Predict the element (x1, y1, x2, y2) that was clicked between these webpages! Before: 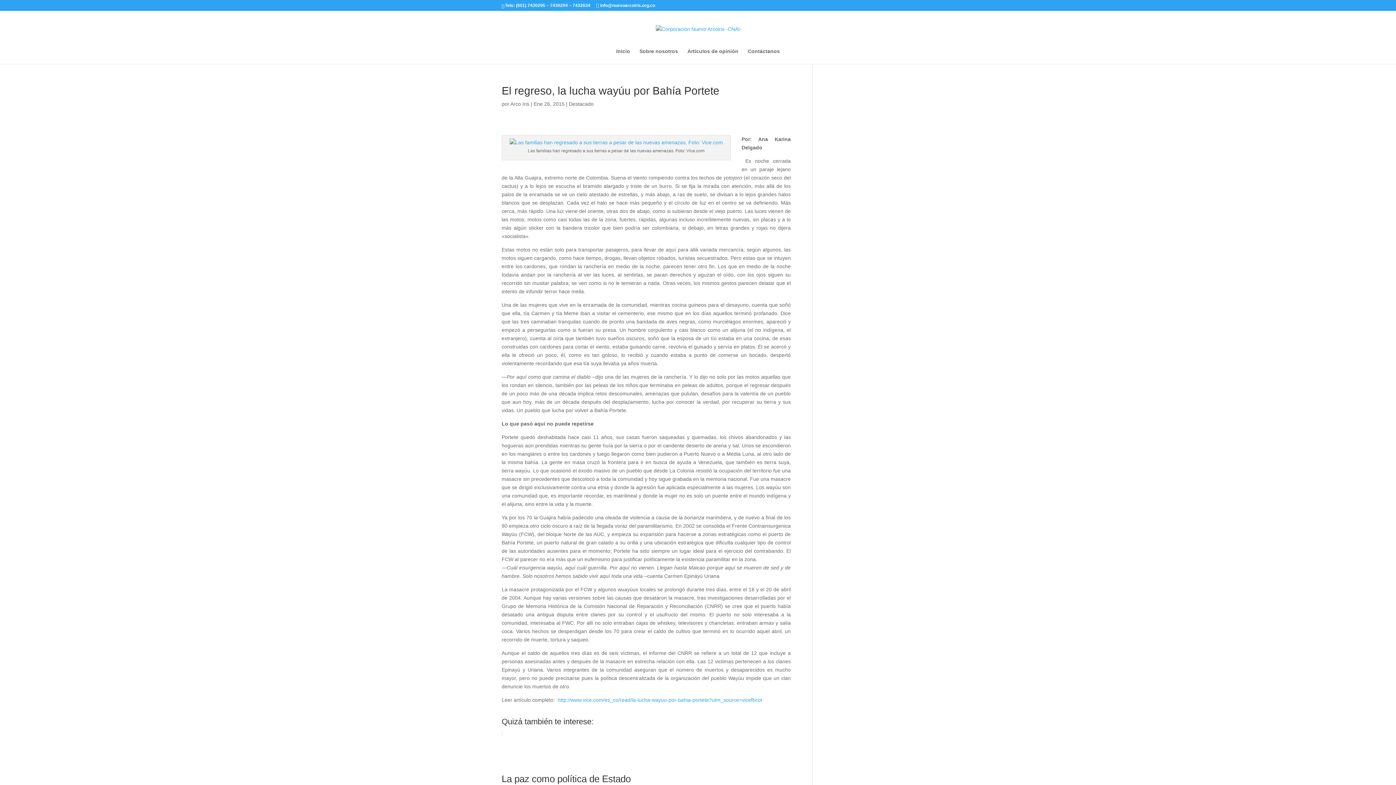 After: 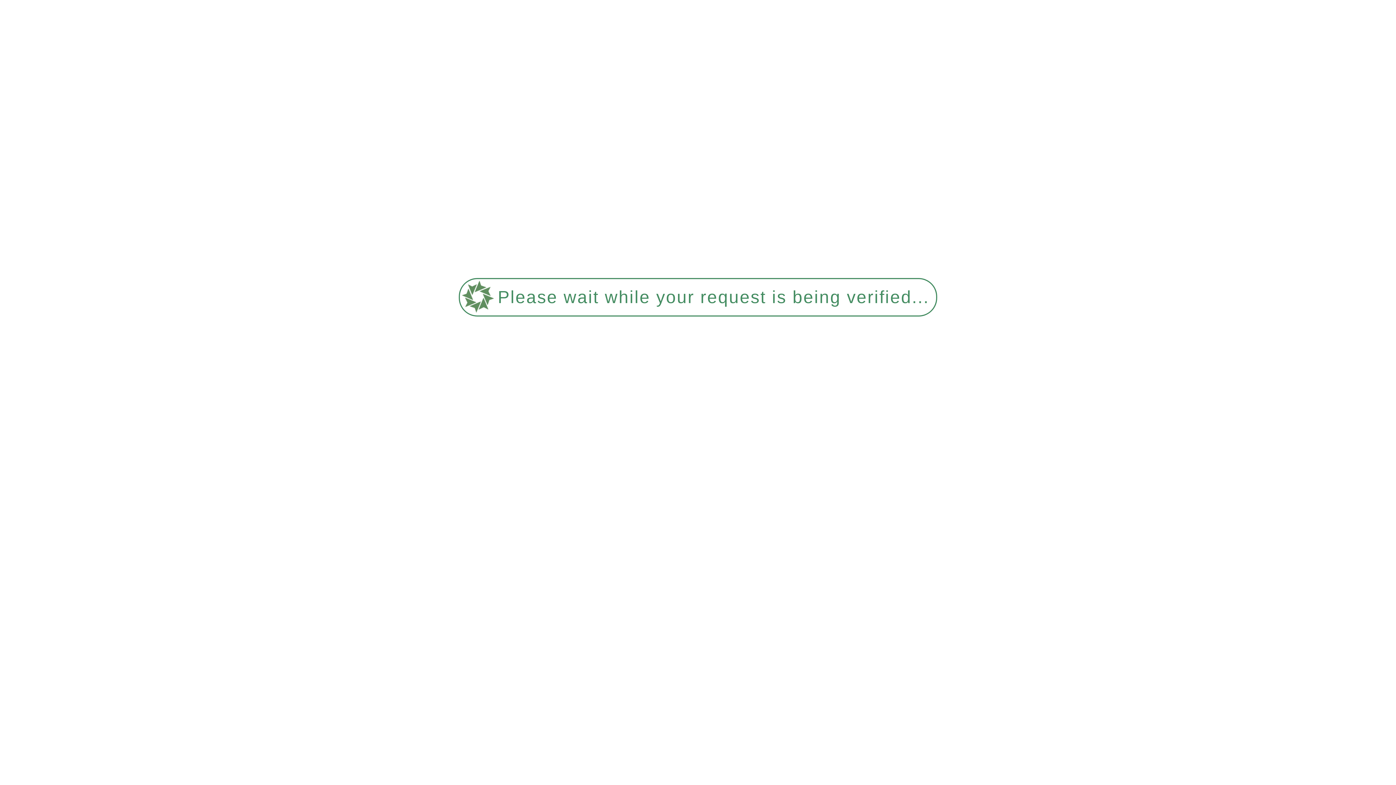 Action: bbox: (569, 101, 593, 106) label: Destacado